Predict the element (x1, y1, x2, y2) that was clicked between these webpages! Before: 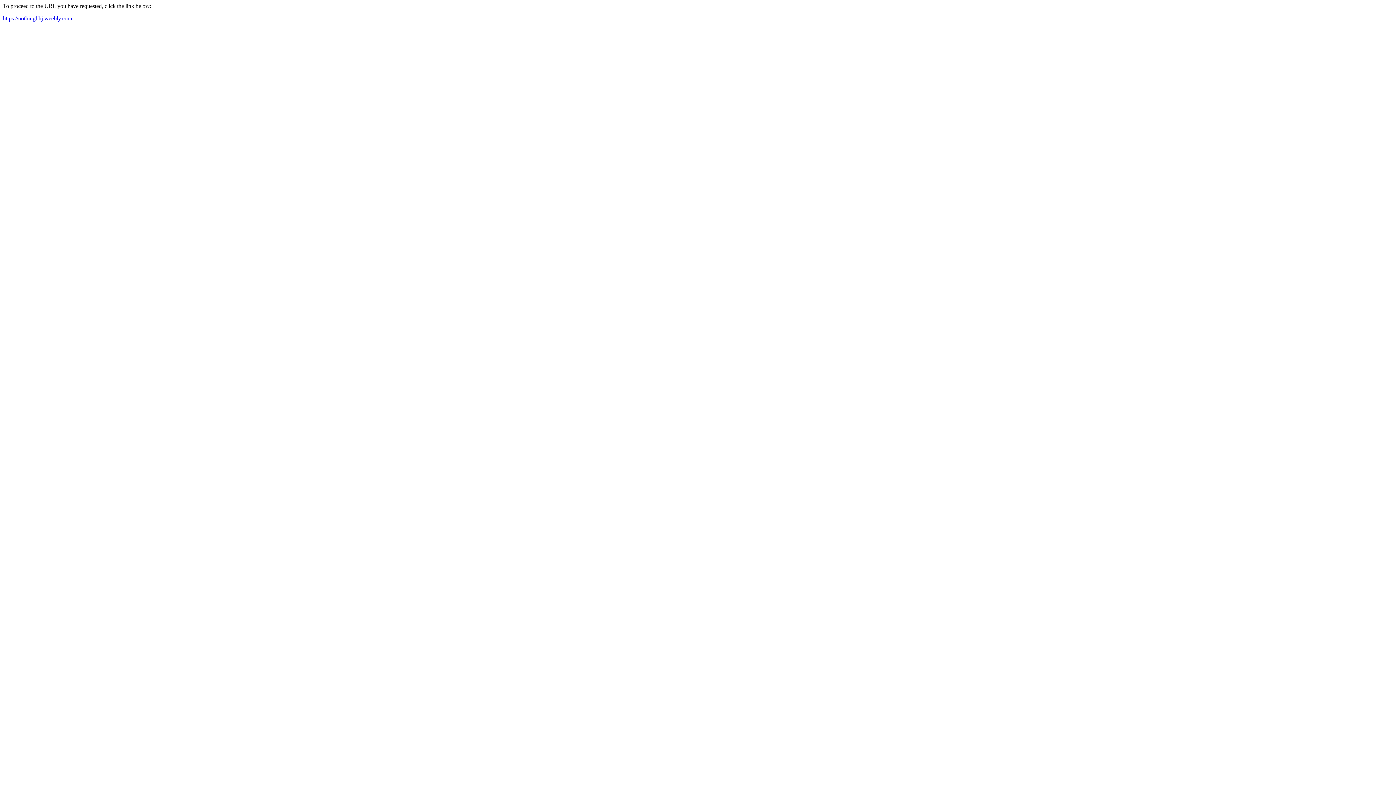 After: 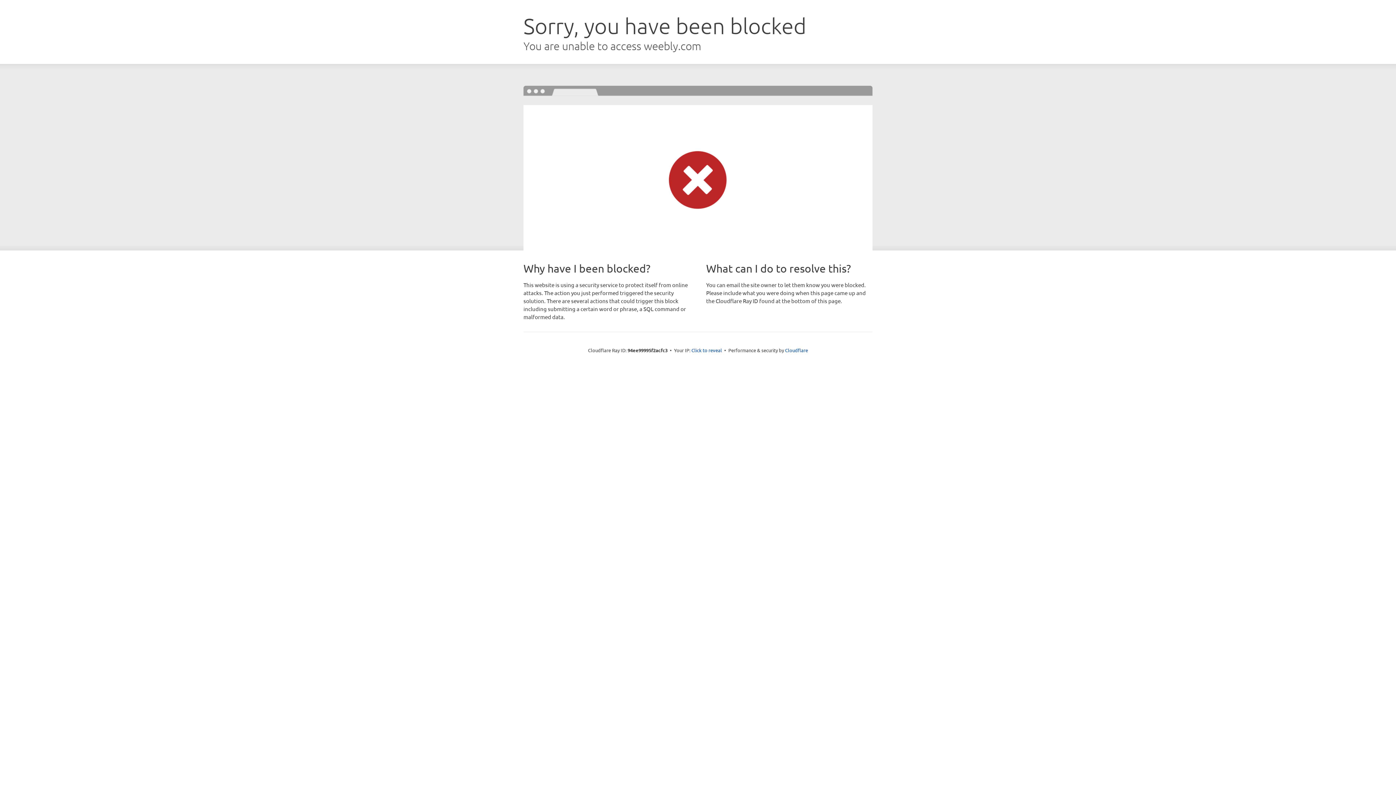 Action: label: https://nothinghhj.weebly.com bbox: (2, 15, 72, 21)